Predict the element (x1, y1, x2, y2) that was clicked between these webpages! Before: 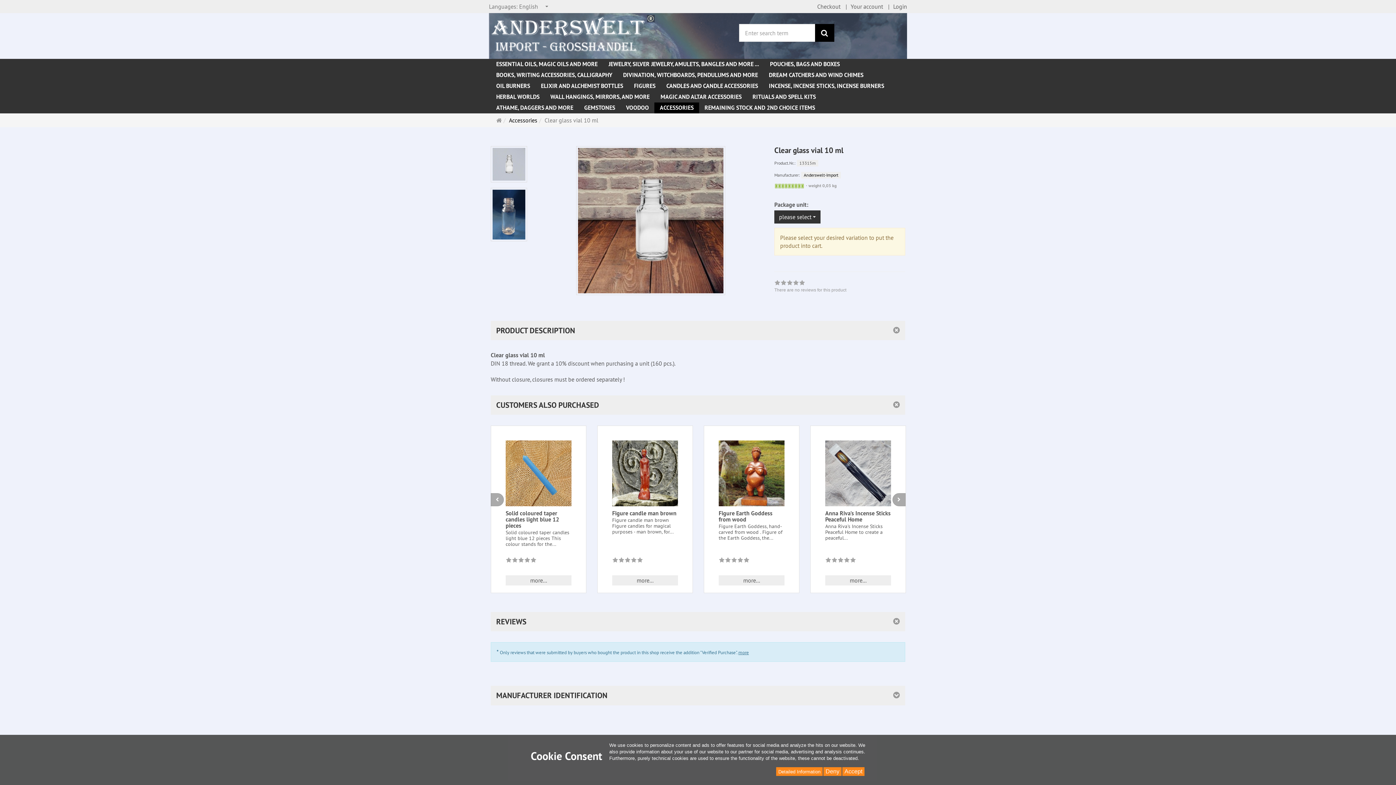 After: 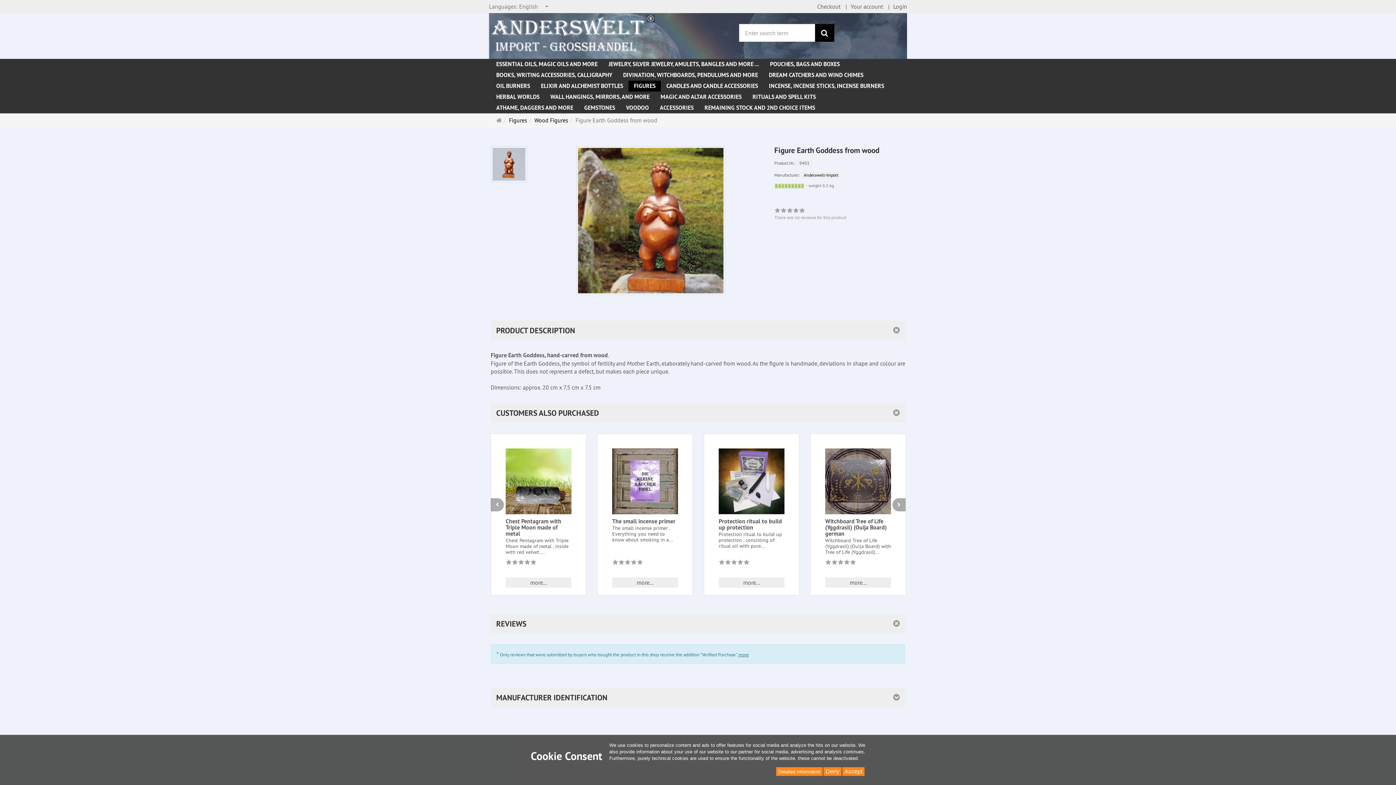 Action: bbox: (718, 509, 772, 523) label: Figure Earth Goddess from wood